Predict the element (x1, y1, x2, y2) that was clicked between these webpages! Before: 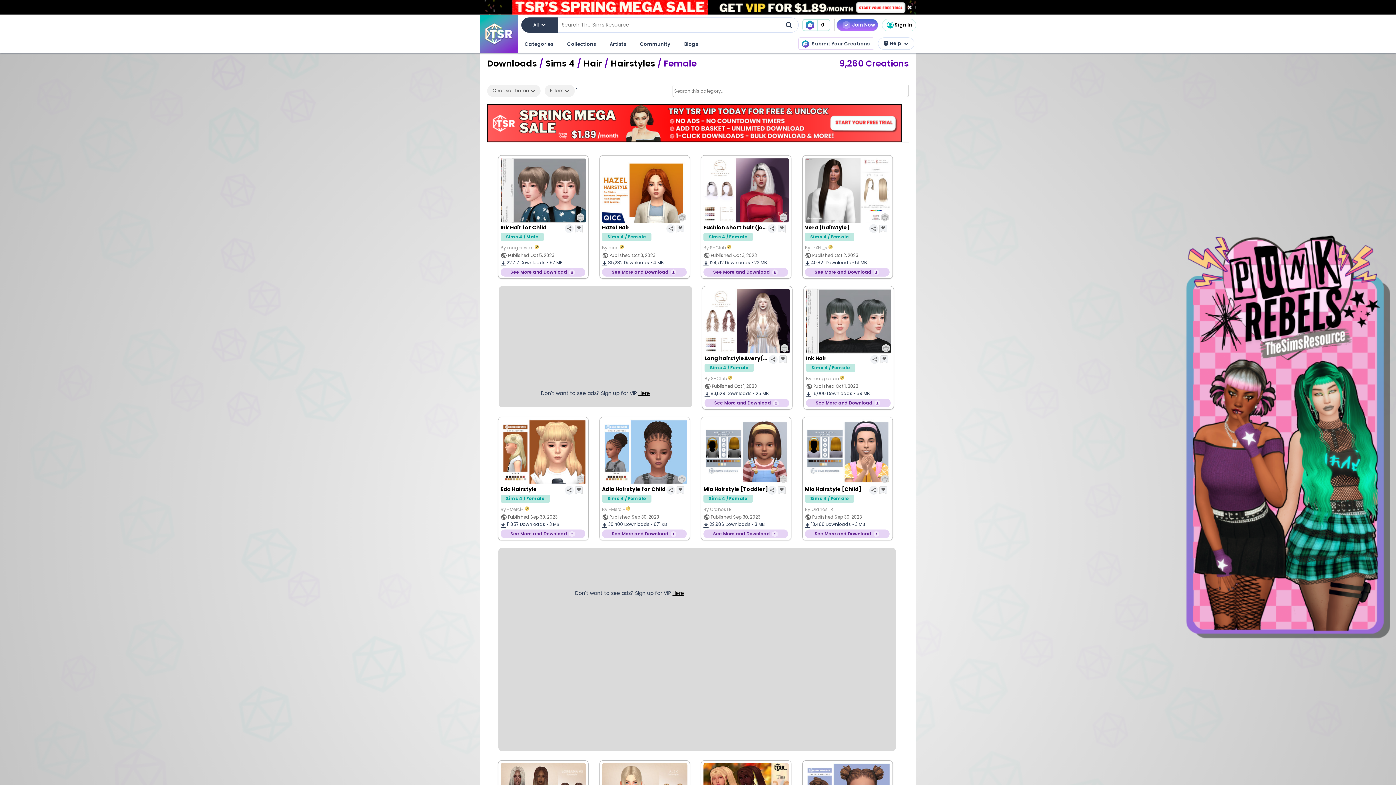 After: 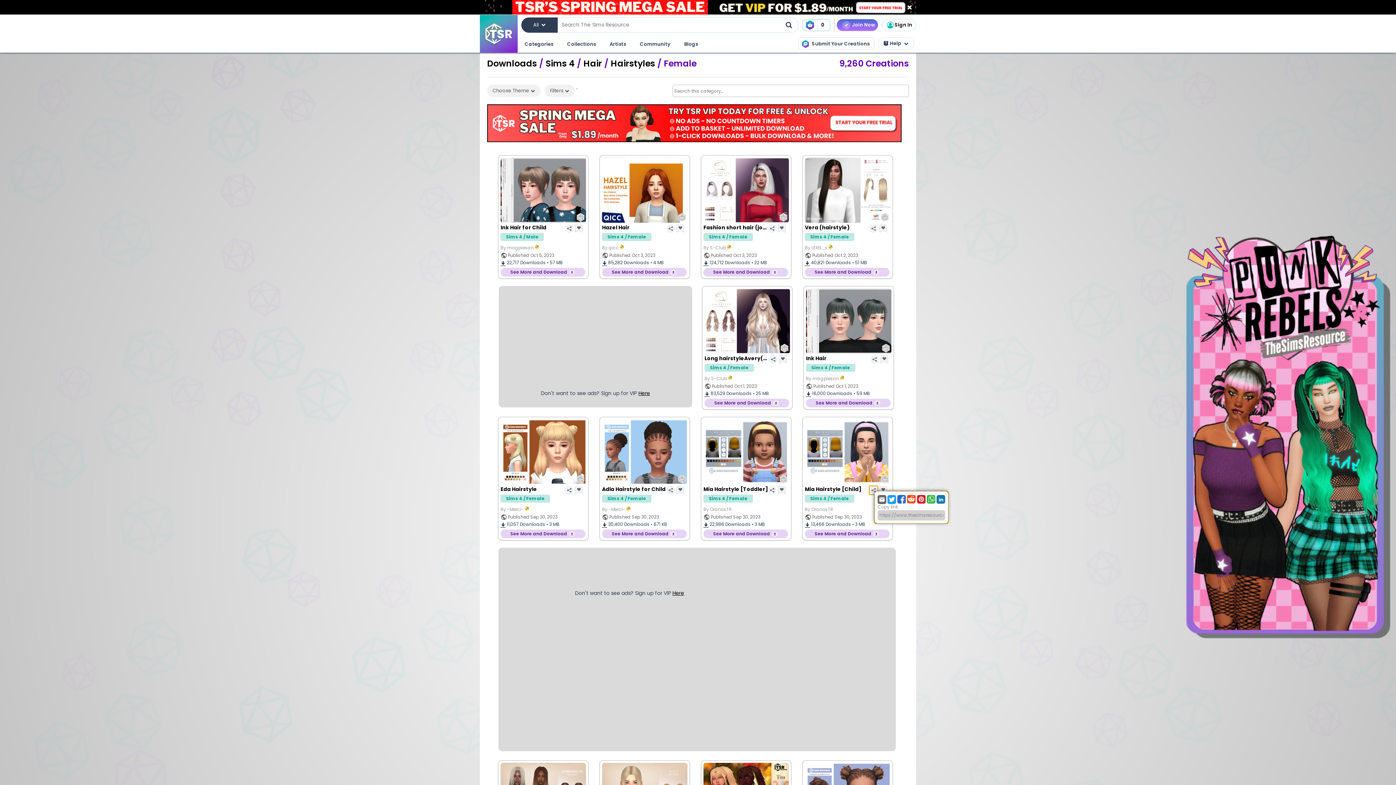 Action: bbox: (869, 486, 878, 495)